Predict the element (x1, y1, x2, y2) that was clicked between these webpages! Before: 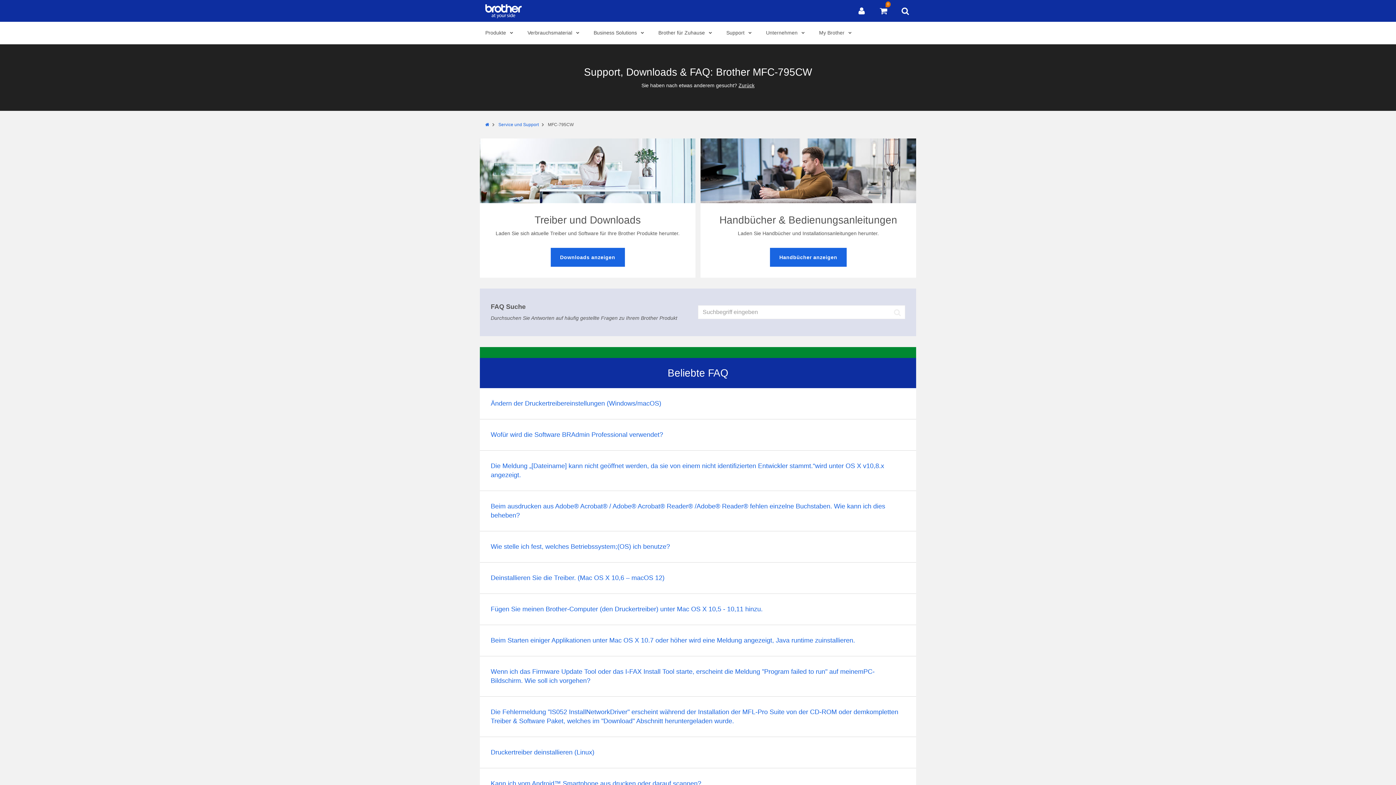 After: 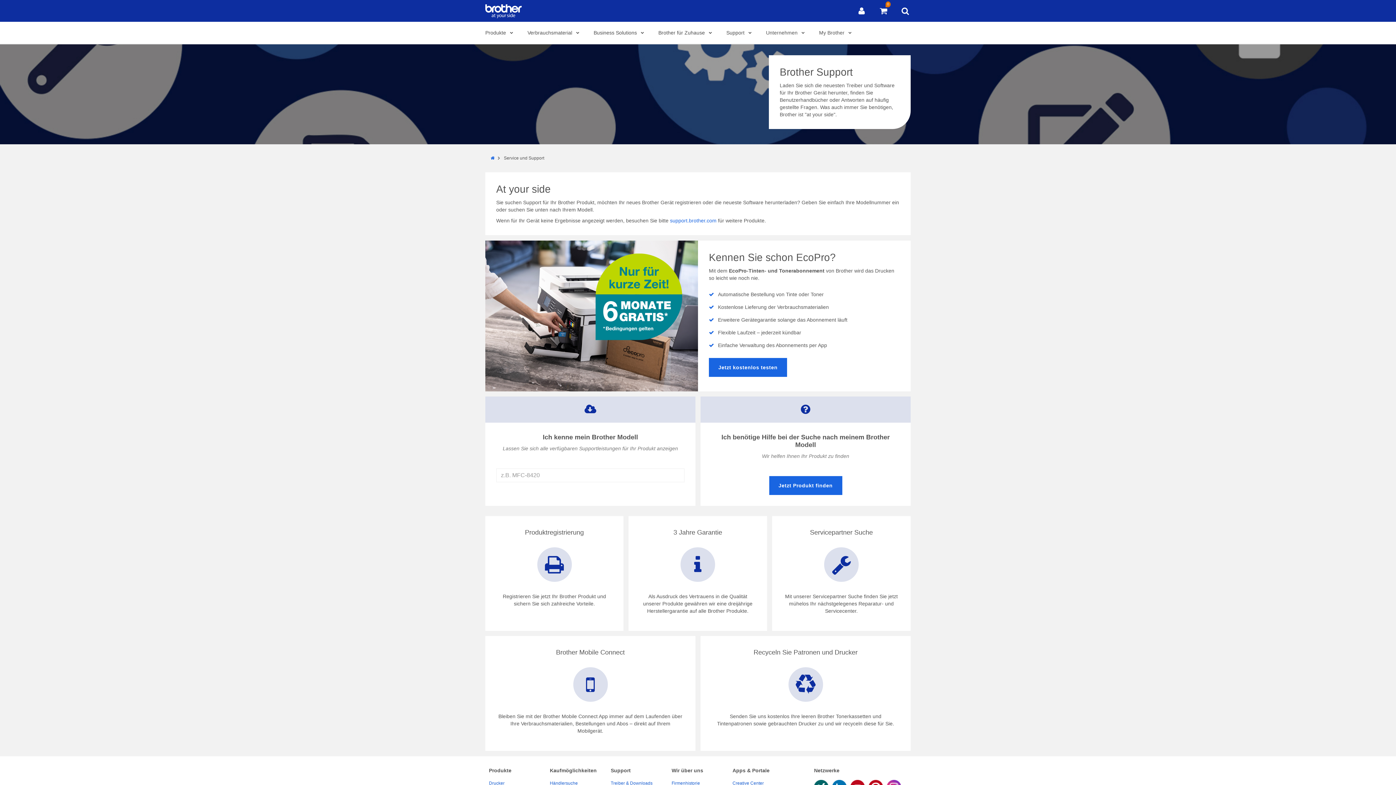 Action: label: Service und Support bbox: (498, 122, 538, 127)